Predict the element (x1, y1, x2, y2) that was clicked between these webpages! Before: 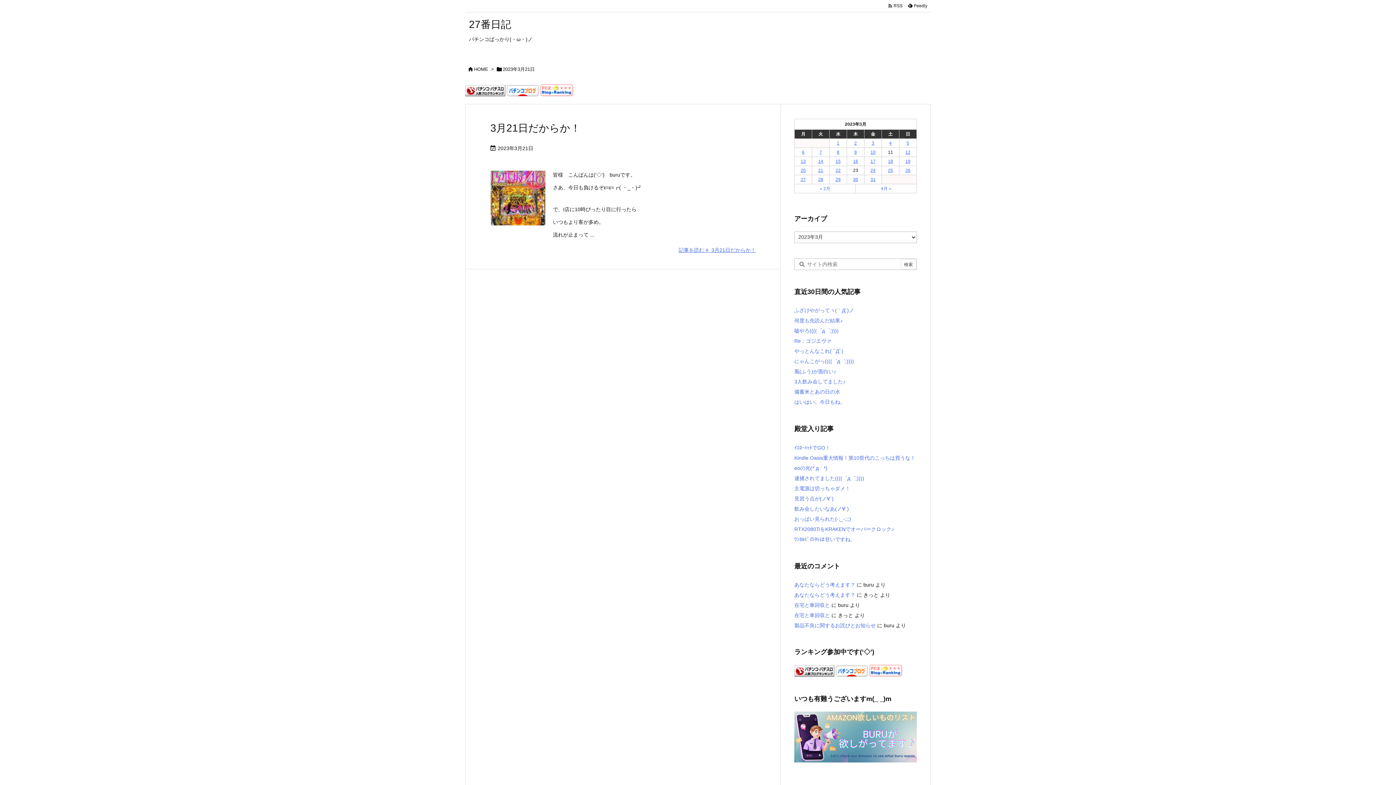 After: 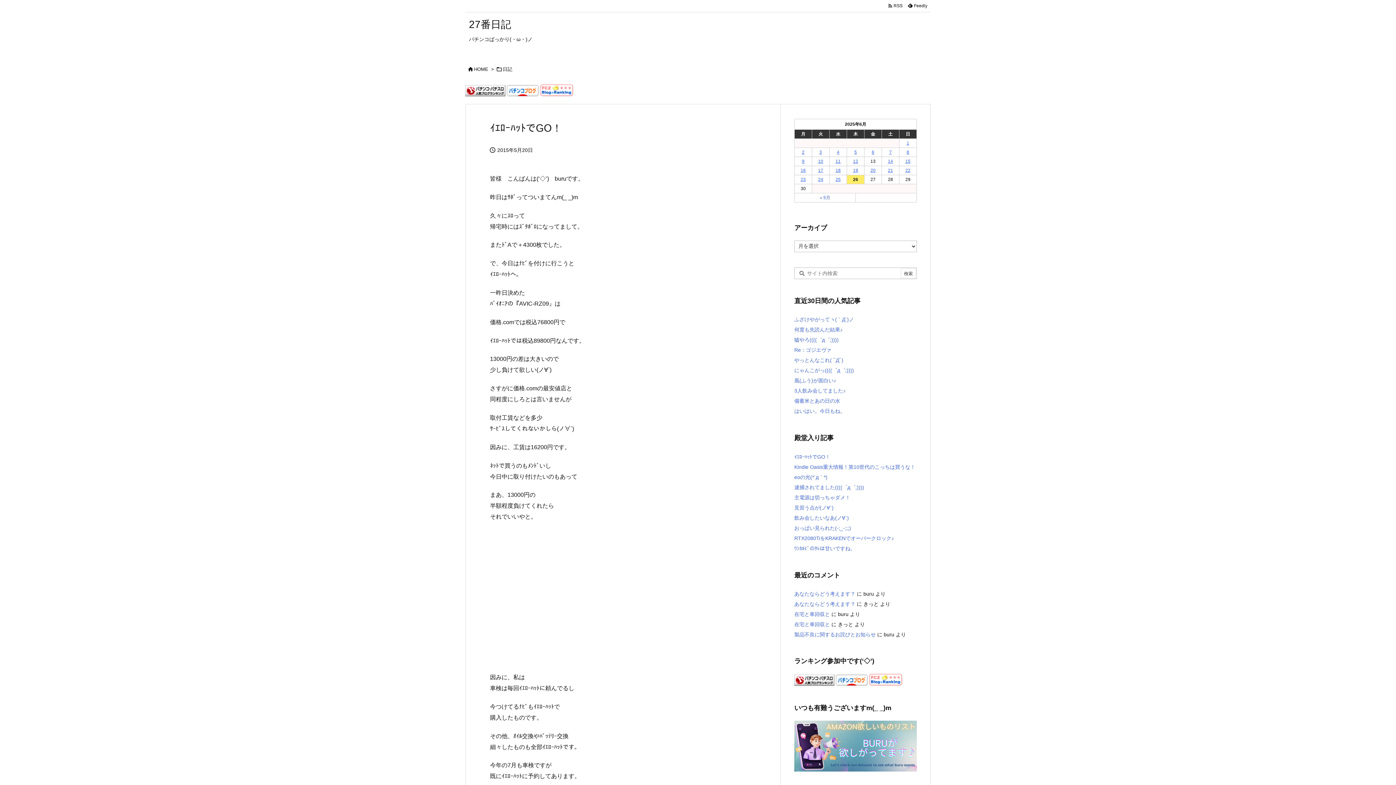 Action: label: ｲｴﾛｰﾊｯﾄでGO！ bbox: (794, 445, 830, 450)